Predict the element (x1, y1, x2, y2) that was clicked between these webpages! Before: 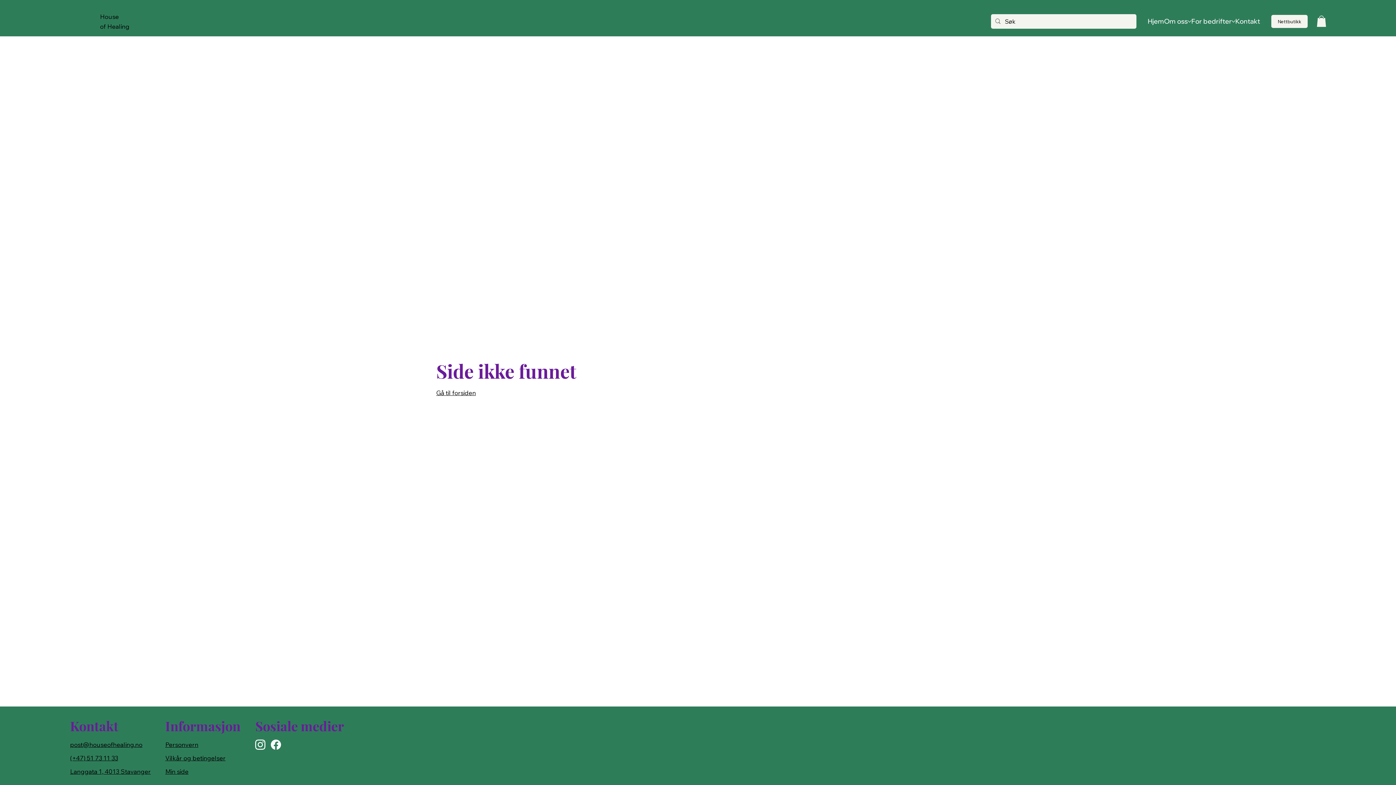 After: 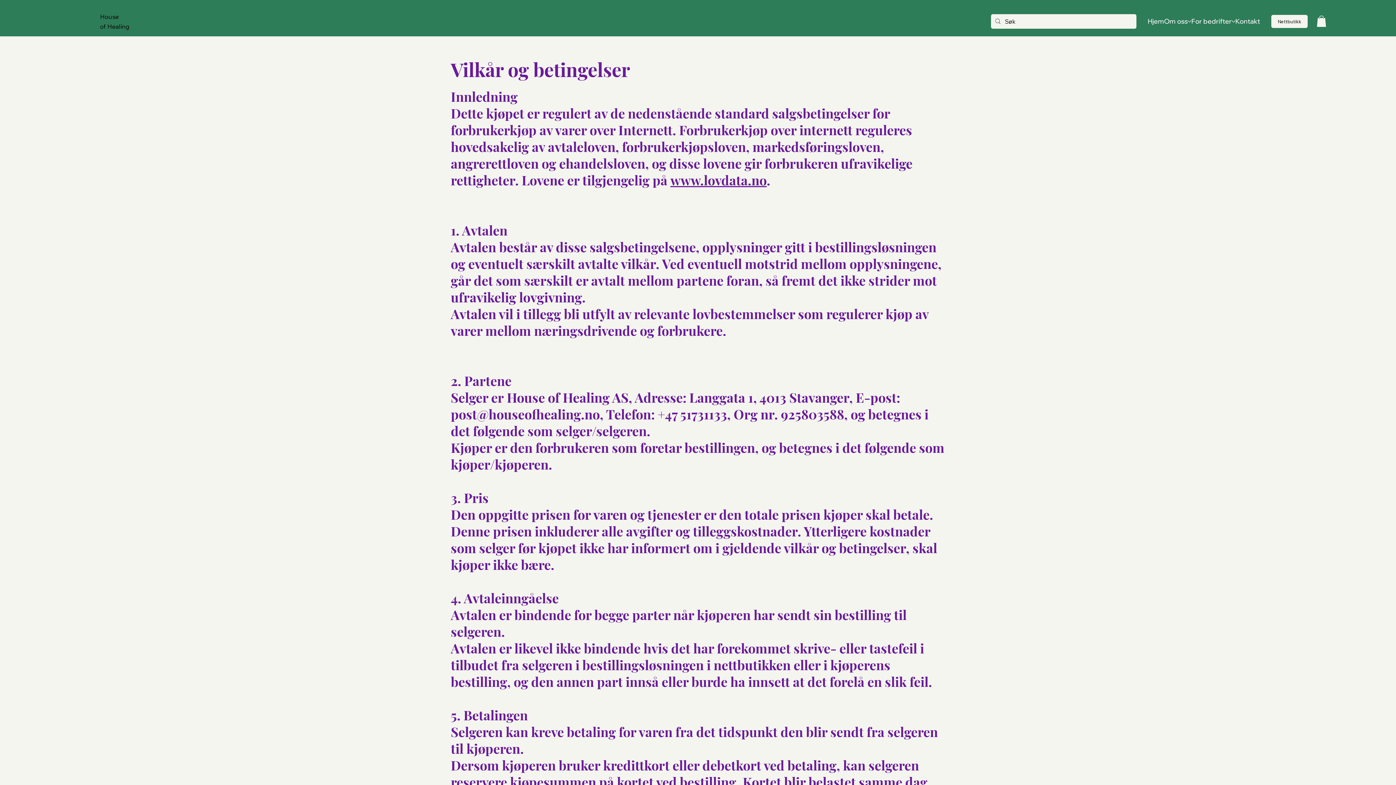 Action: label: Vilkår og betingelser bbox: (165, 754, 225, 762)